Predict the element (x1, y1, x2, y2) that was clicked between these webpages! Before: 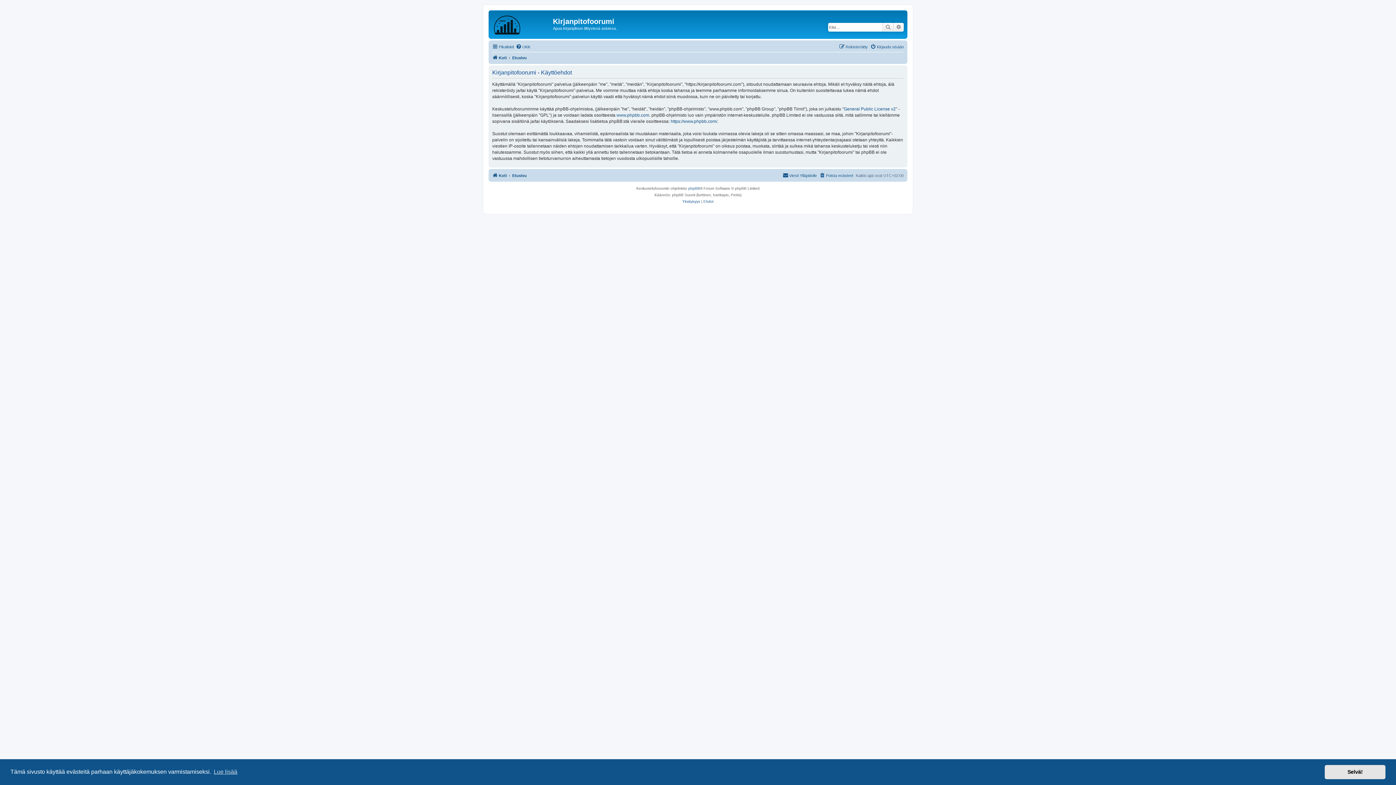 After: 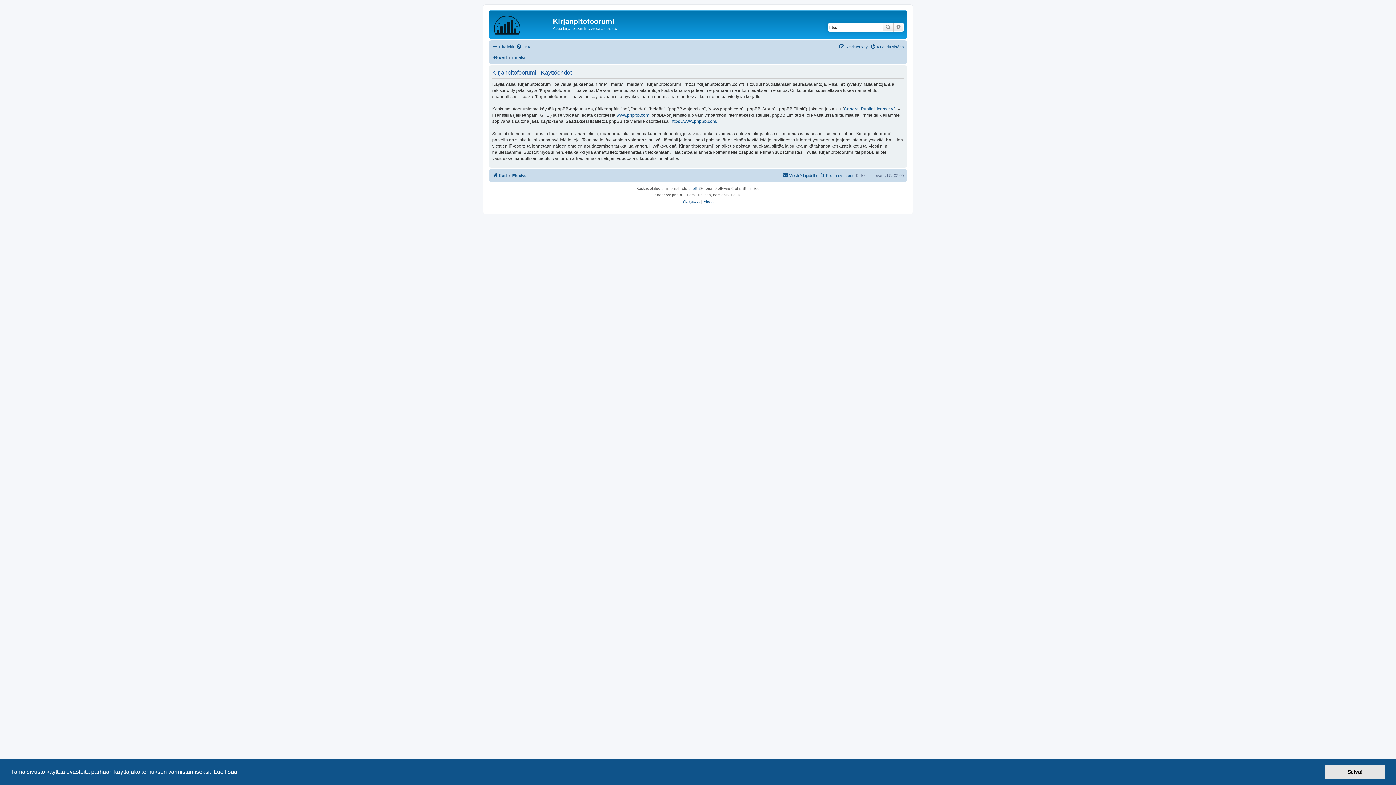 Action: bbox: (212, 766, 238, 777) label: learn more about cookies